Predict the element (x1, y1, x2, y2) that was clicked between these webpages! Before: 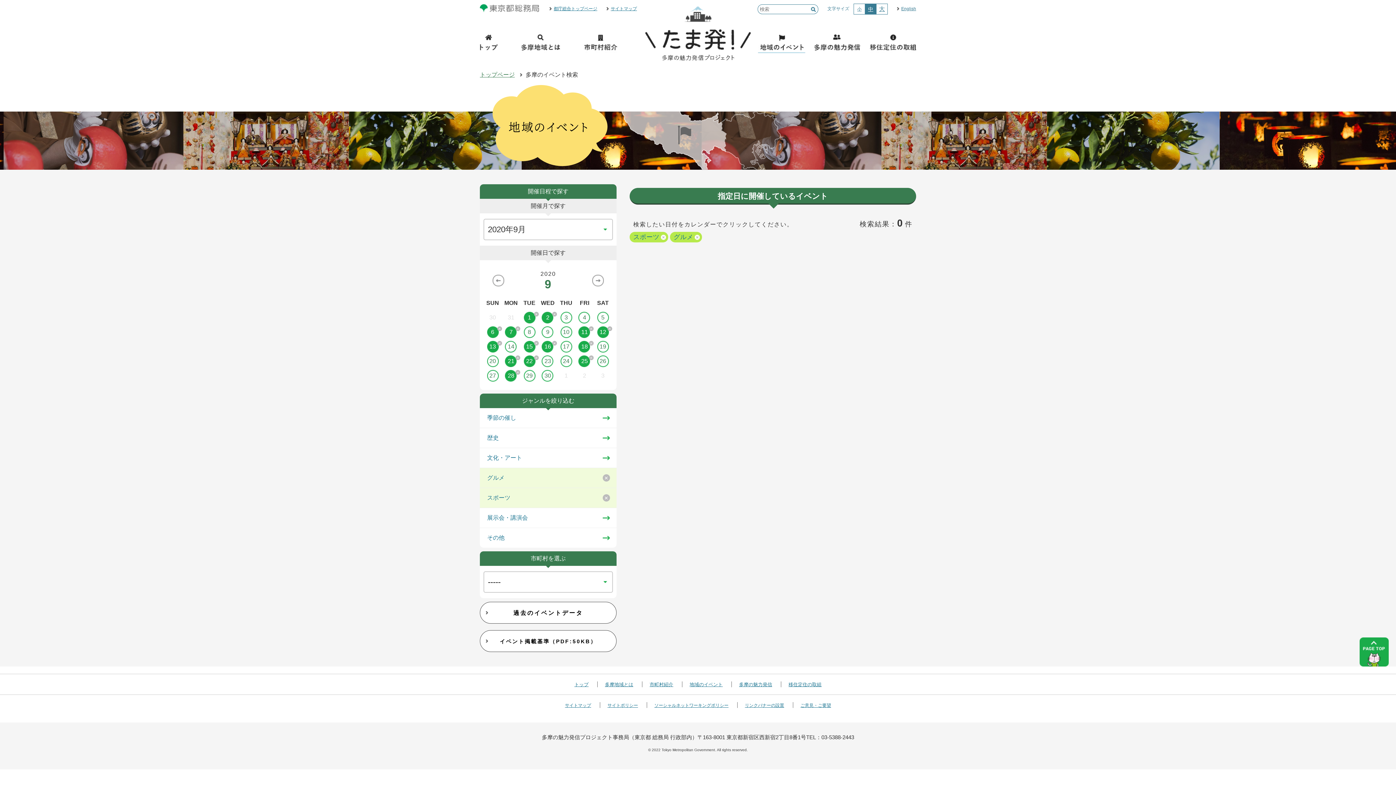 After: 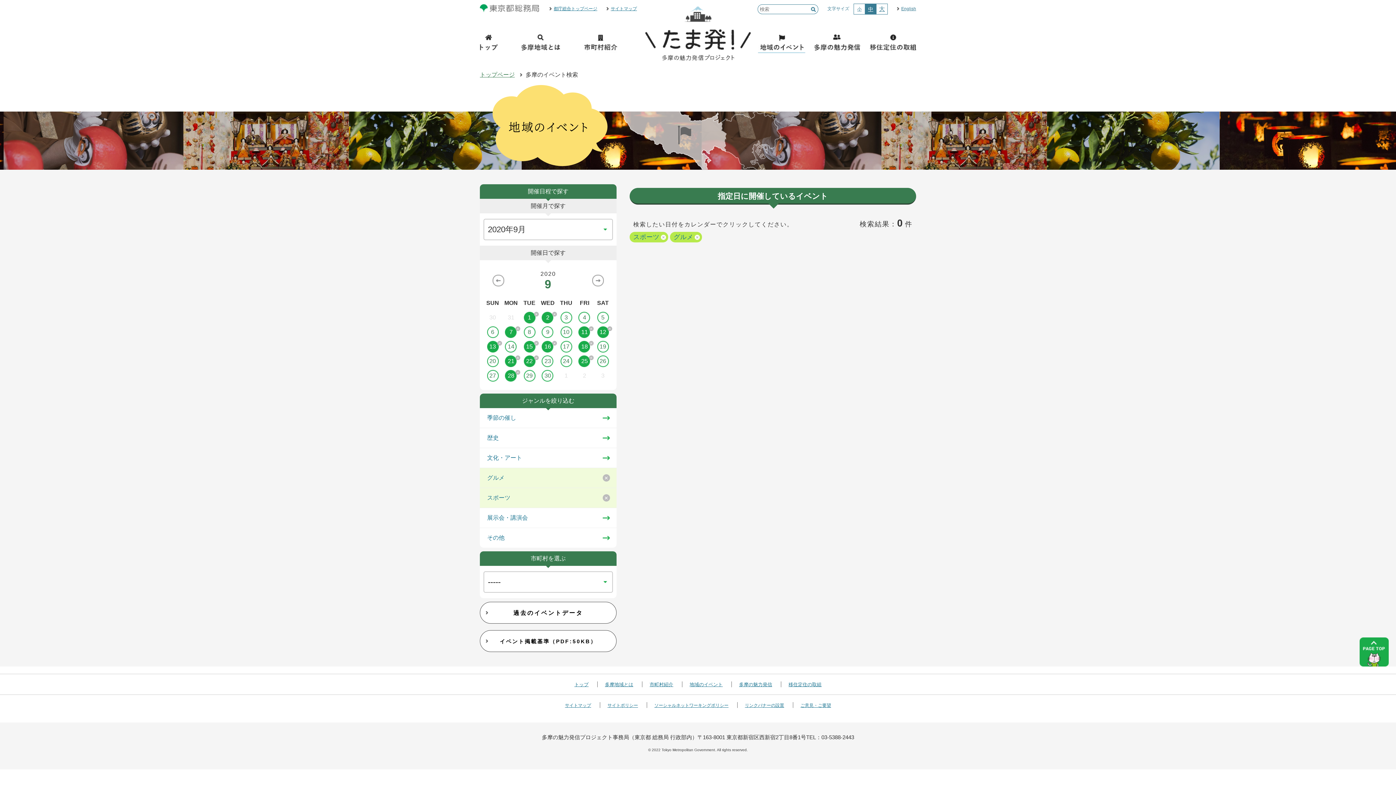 Action: label: 6 bbox: (483, 326, 502, 338)